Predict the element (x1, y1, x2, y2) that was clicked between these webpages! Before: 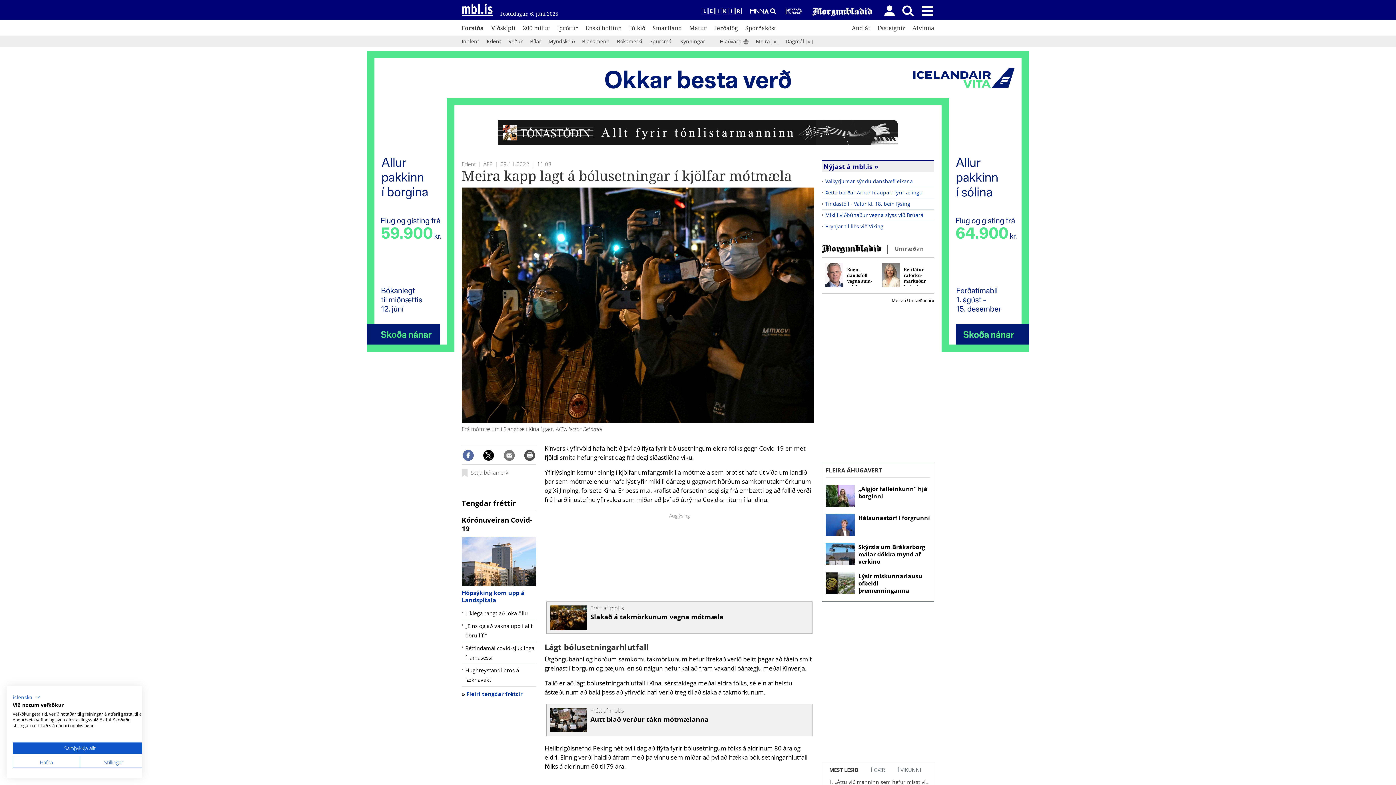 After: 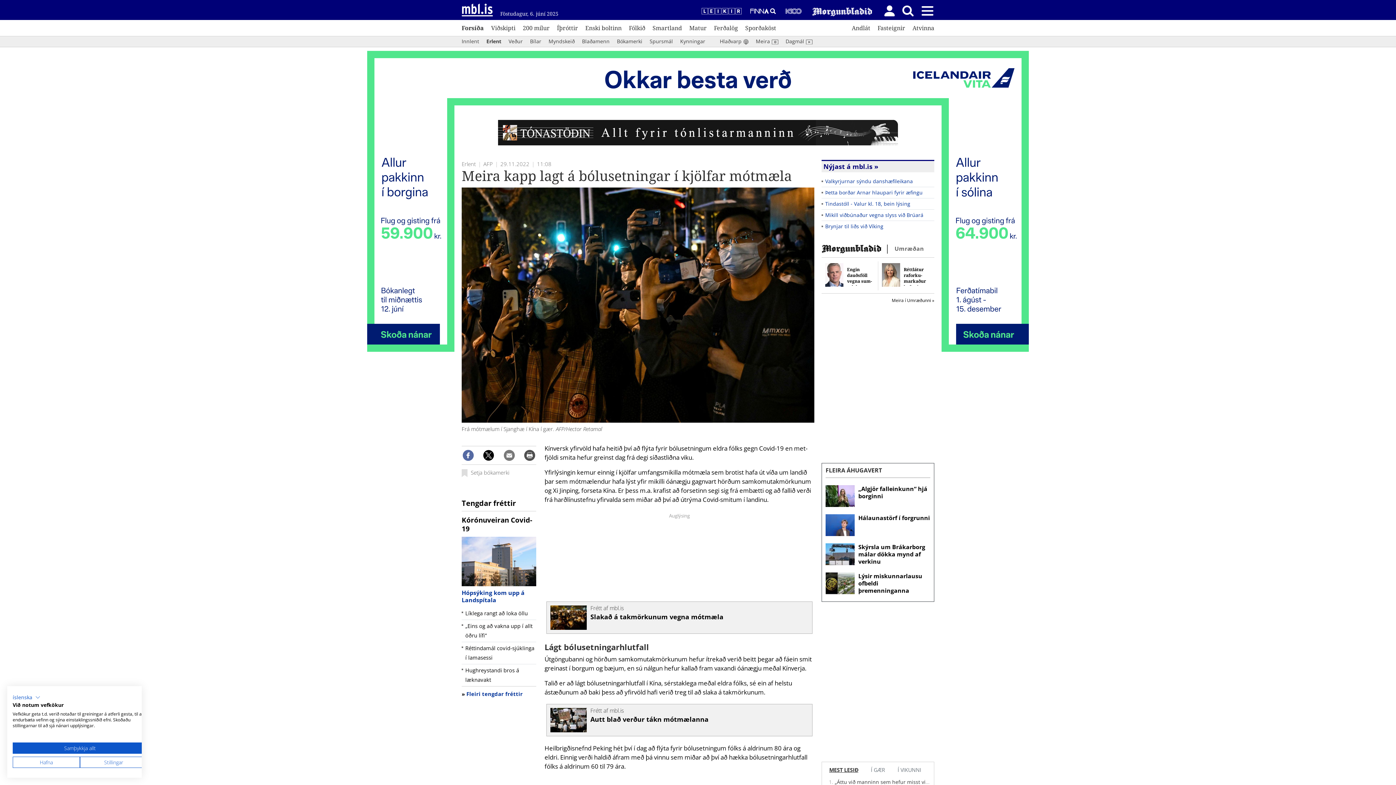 Action: bbox: (829, 767, 858, 773) label: MEST LESIÐ